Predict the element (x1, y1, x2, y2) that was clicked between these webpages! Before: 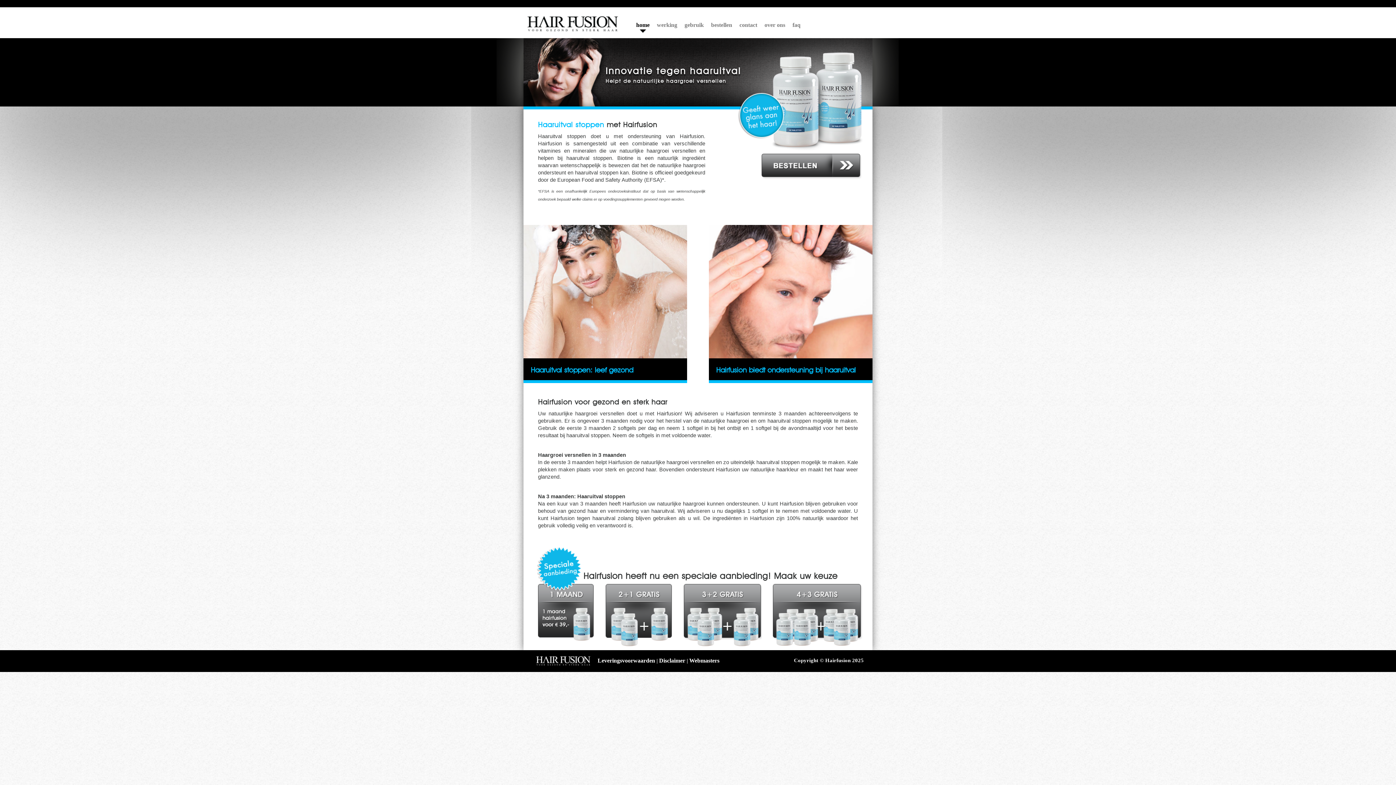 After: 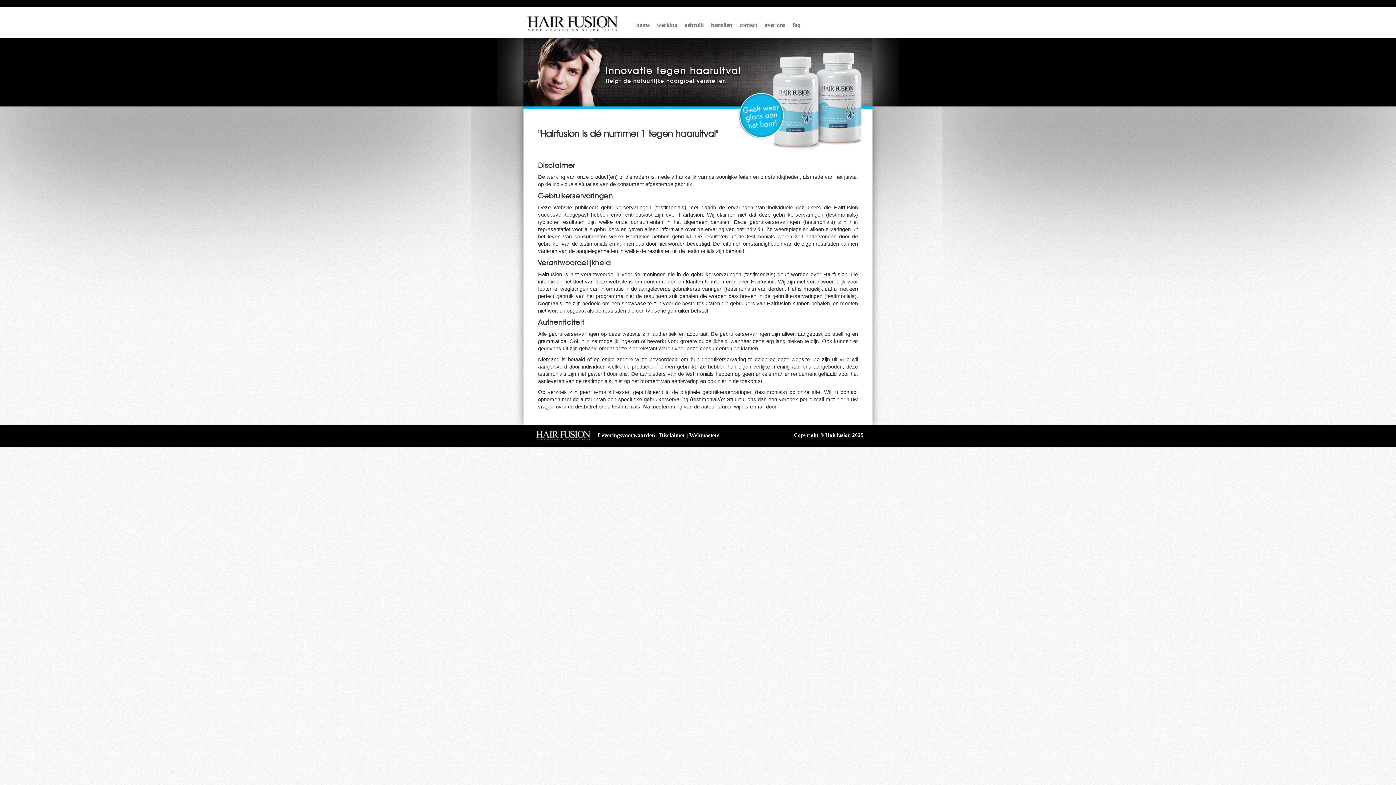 Action: bbox: (659, 657, 685, 664) label: Disclaimer